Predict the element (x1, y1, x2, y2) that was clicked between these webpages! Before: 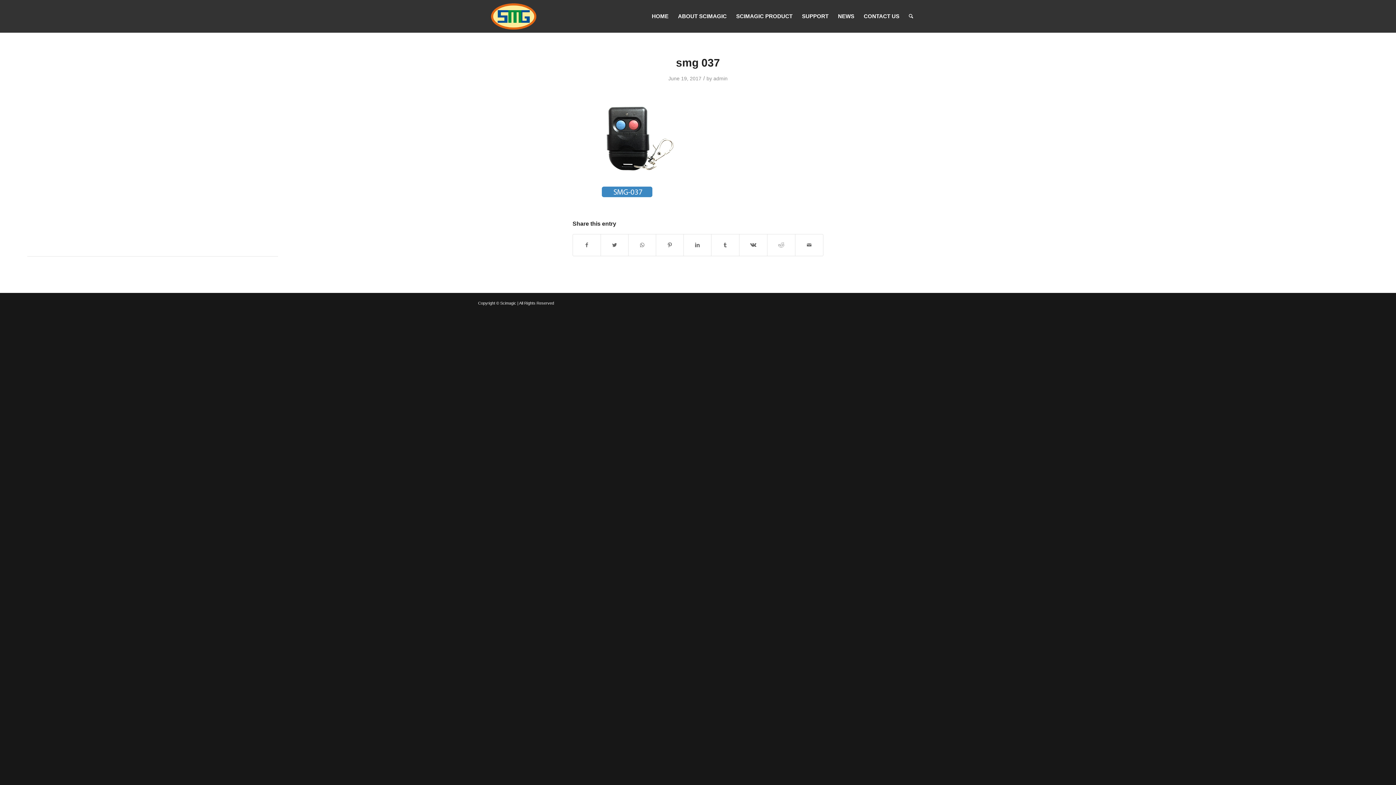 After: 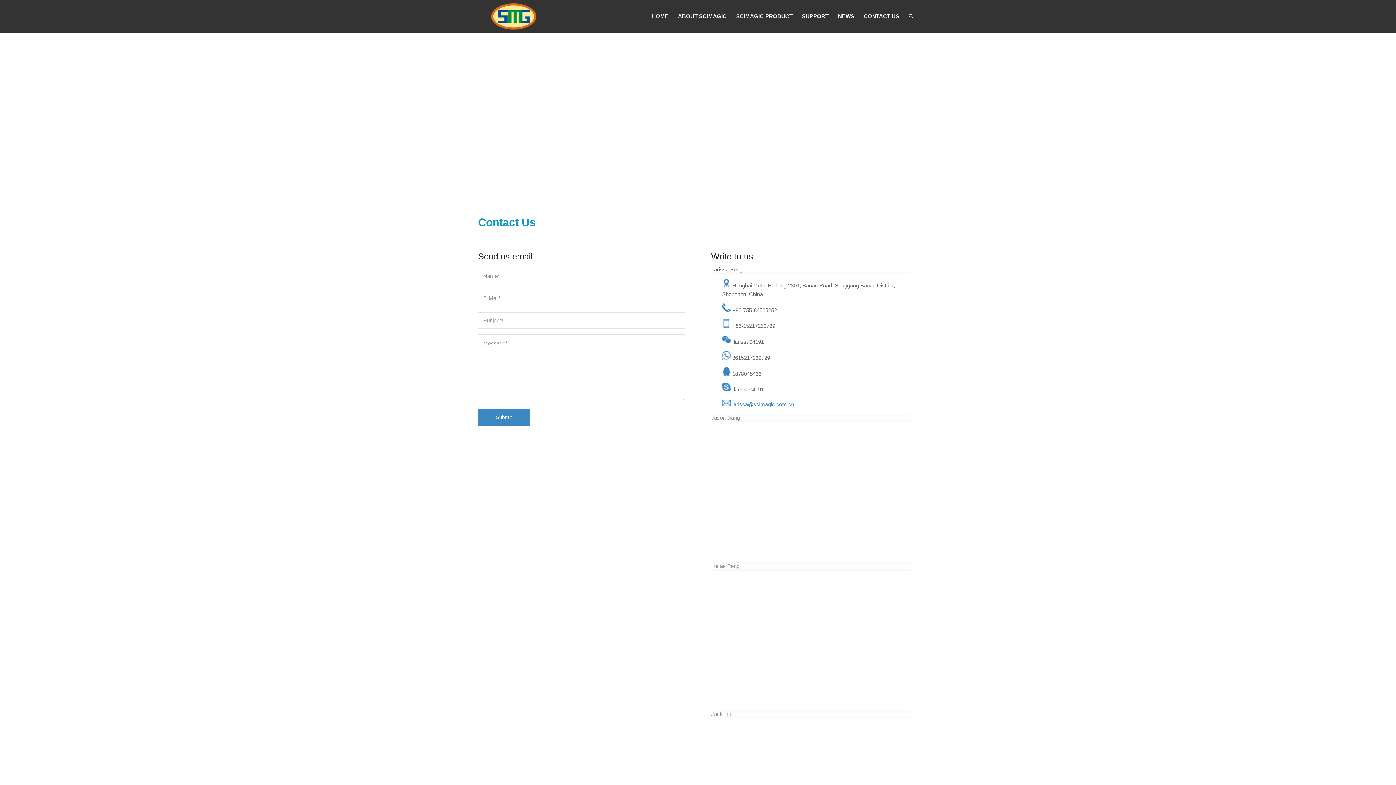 Action: label: CONTACT US bbox: (859, 0, 904, 32)